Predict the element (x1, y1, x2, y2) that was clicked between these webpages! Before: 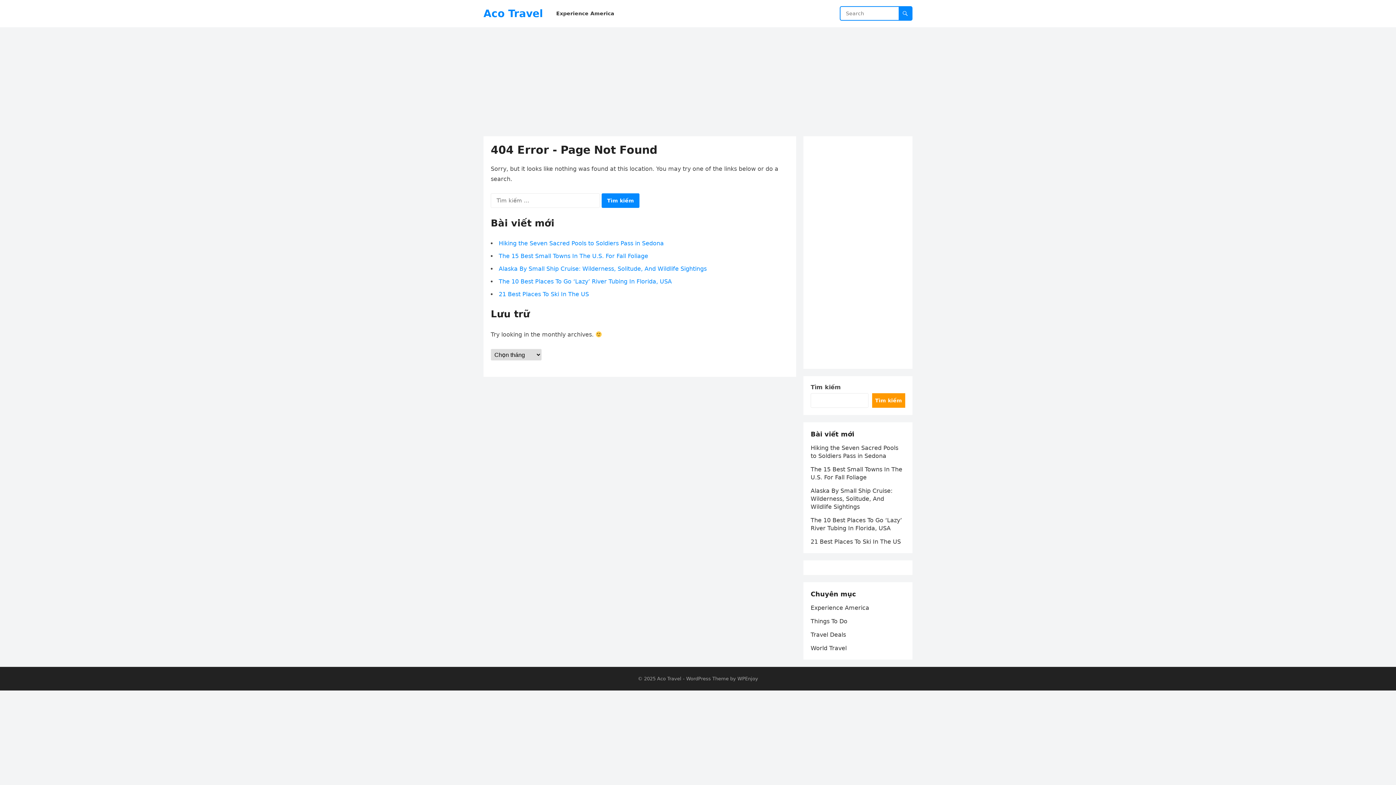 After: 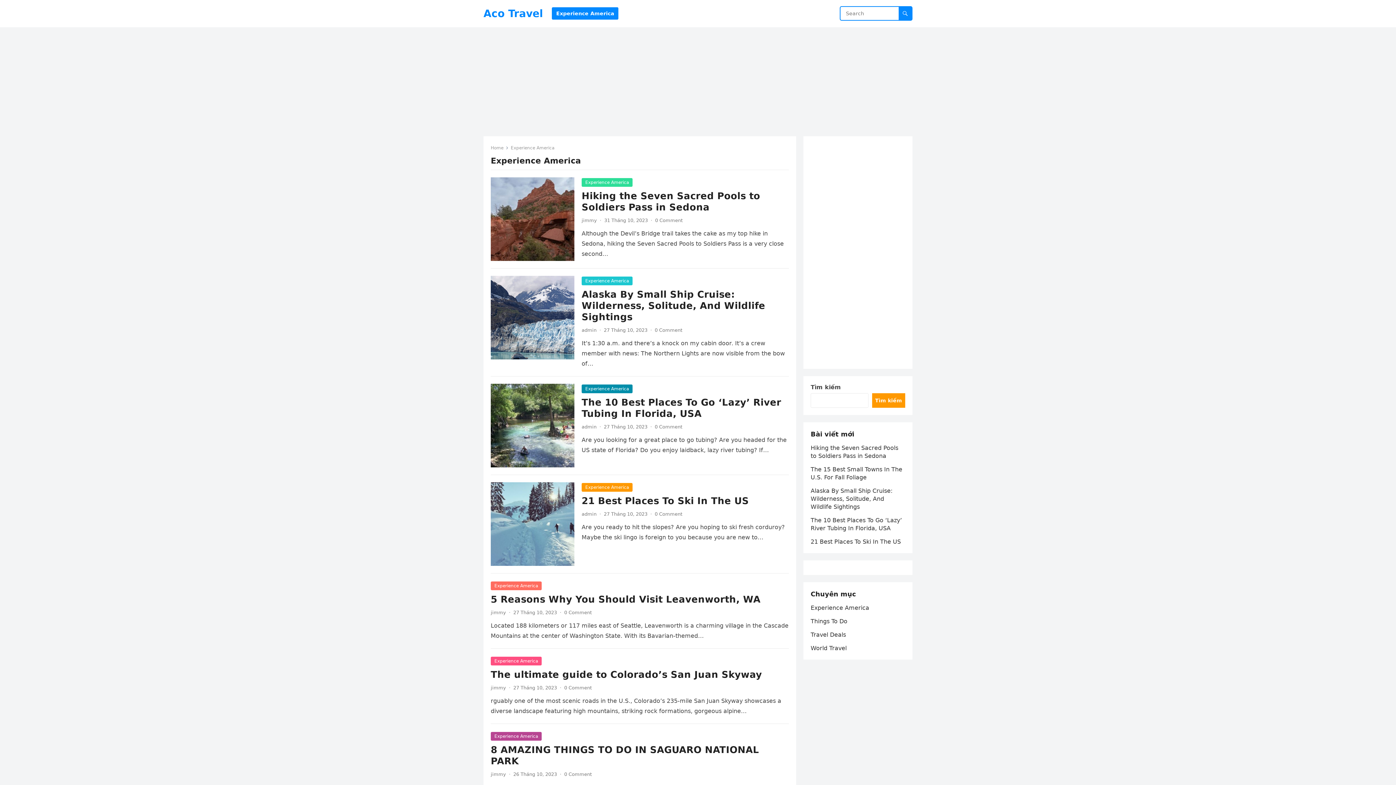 Action: label: Experience America bbox: (552, 0, 618, 27)